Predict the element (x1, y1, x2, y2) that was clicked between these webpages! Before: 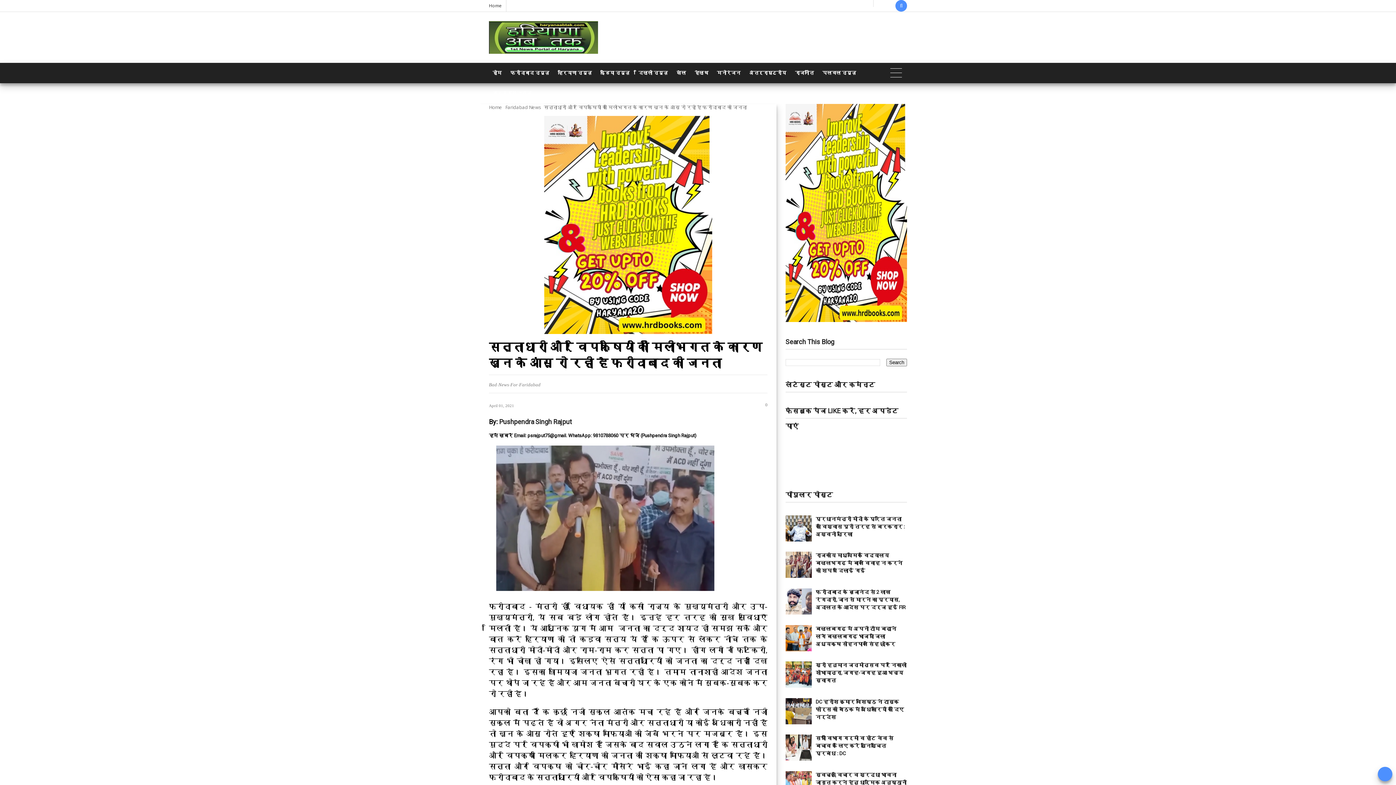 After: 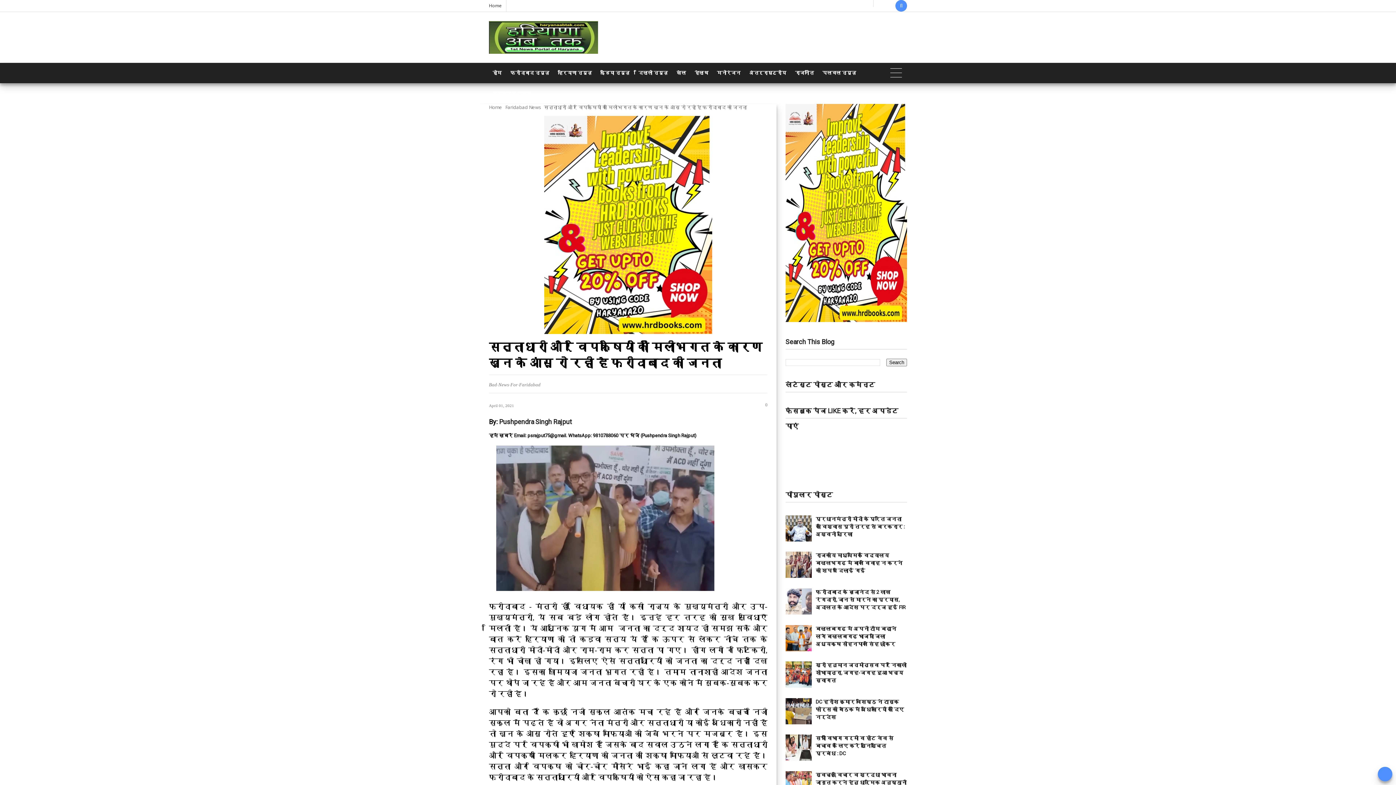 Action: bbox: (785, 609, 814, 616)